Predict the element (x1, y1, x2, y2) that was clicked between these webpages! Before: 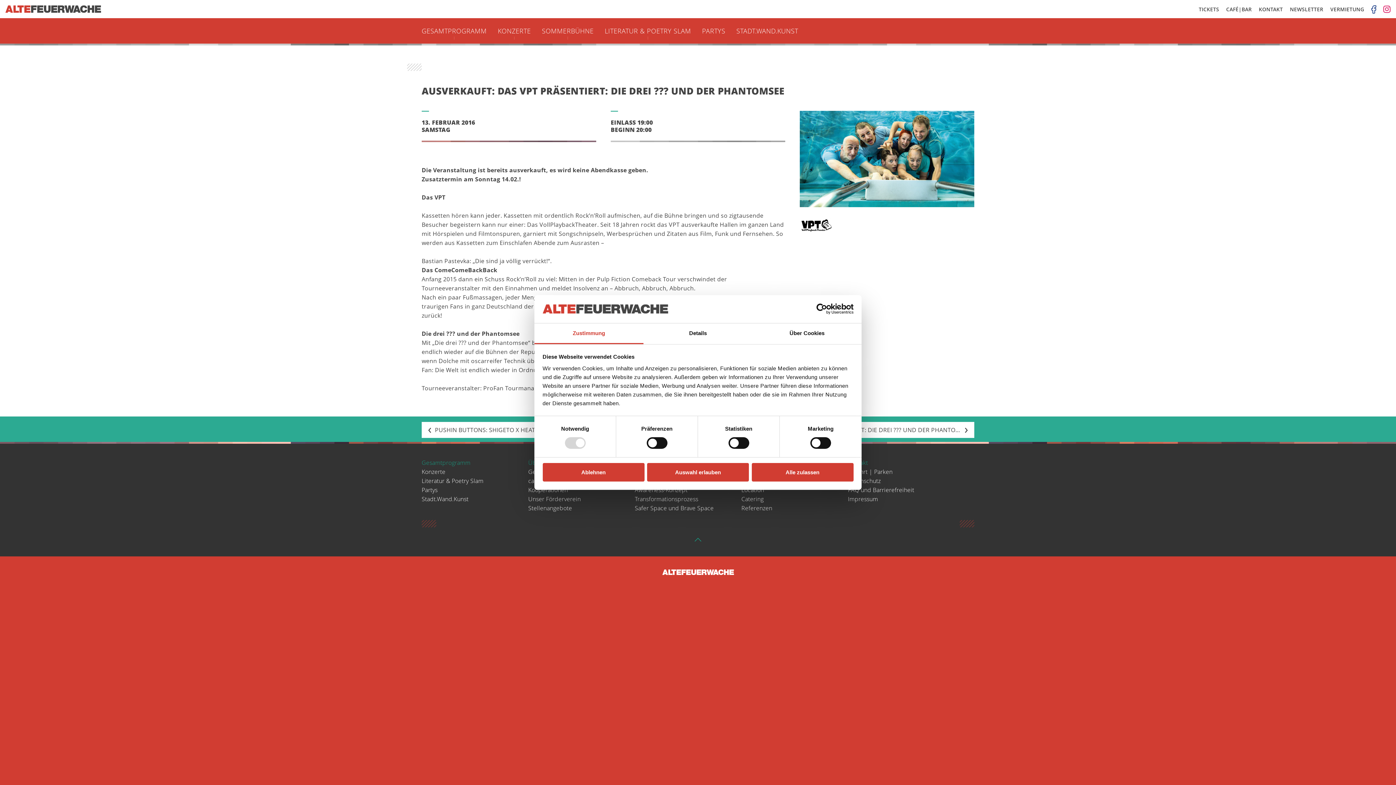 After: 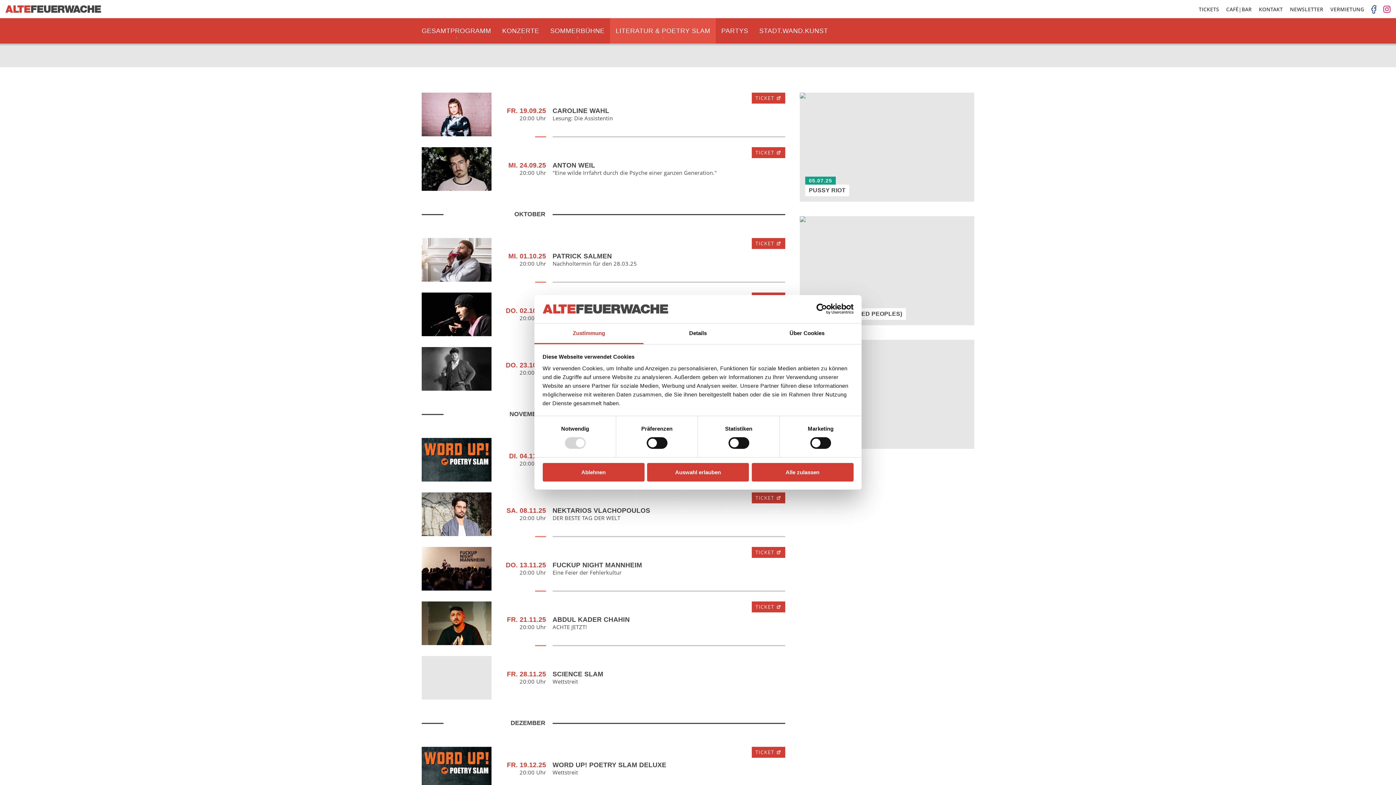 Action: label: Literatur & Poetry Slam bbox: (421, 477, 483, 485)